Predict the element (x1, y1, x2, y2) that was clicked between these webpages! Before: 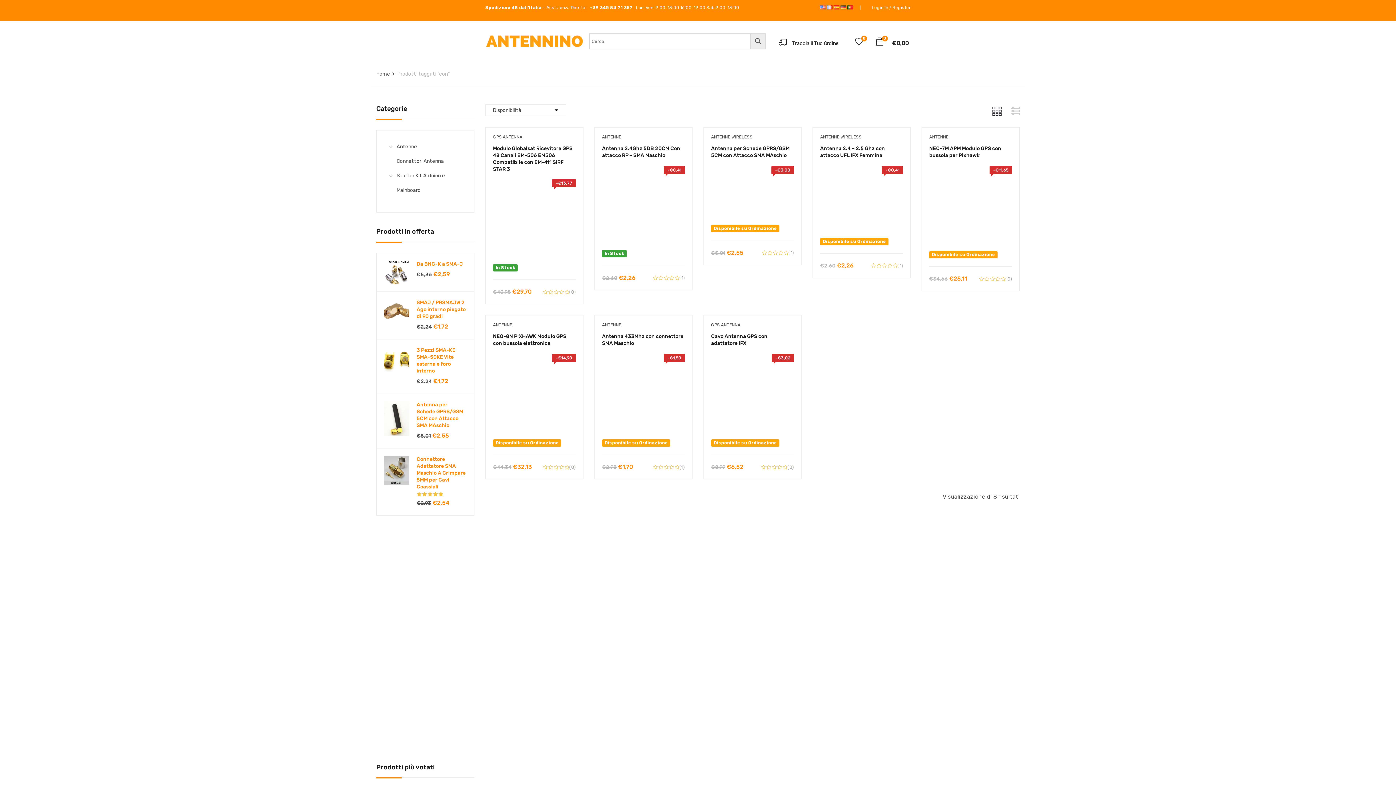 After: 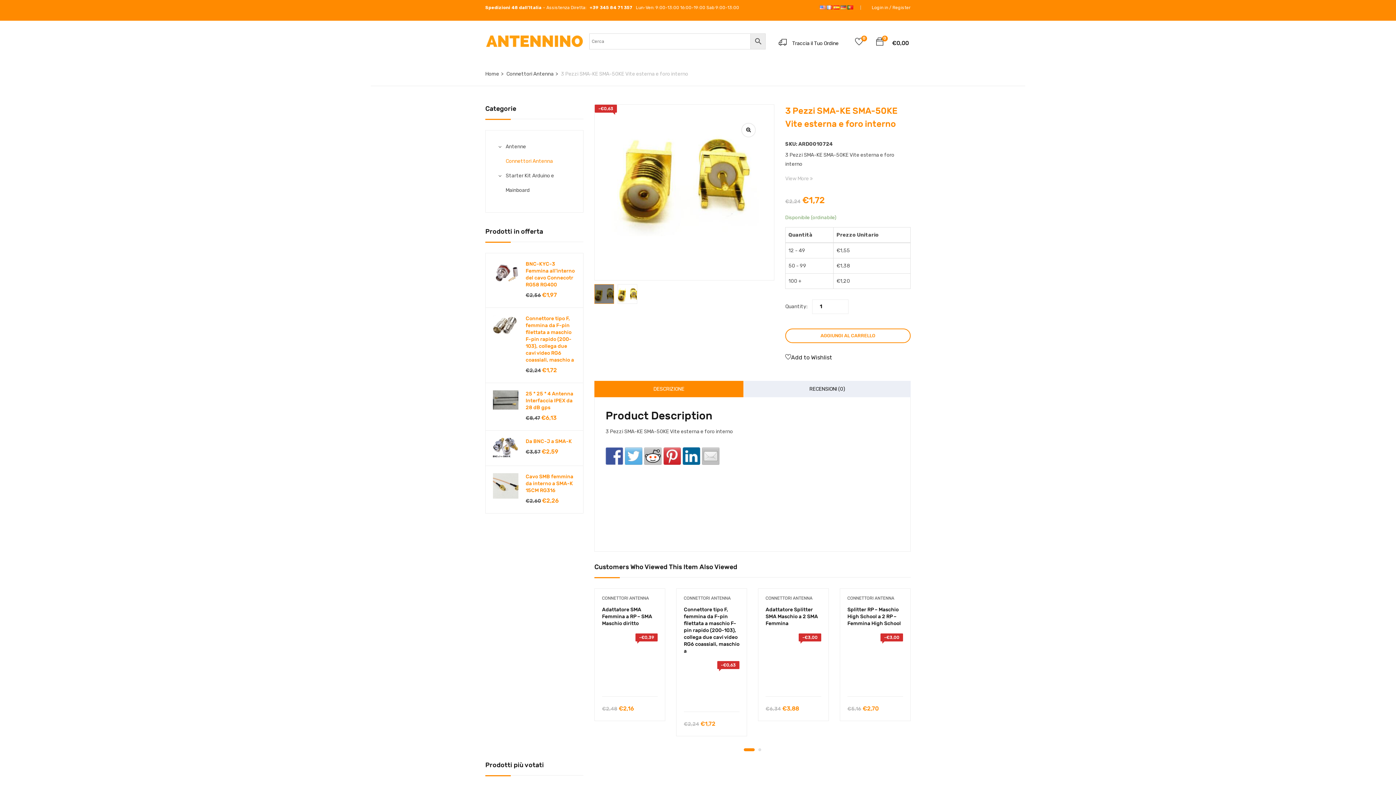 Action: bbox: (384, 346, 409, 372)